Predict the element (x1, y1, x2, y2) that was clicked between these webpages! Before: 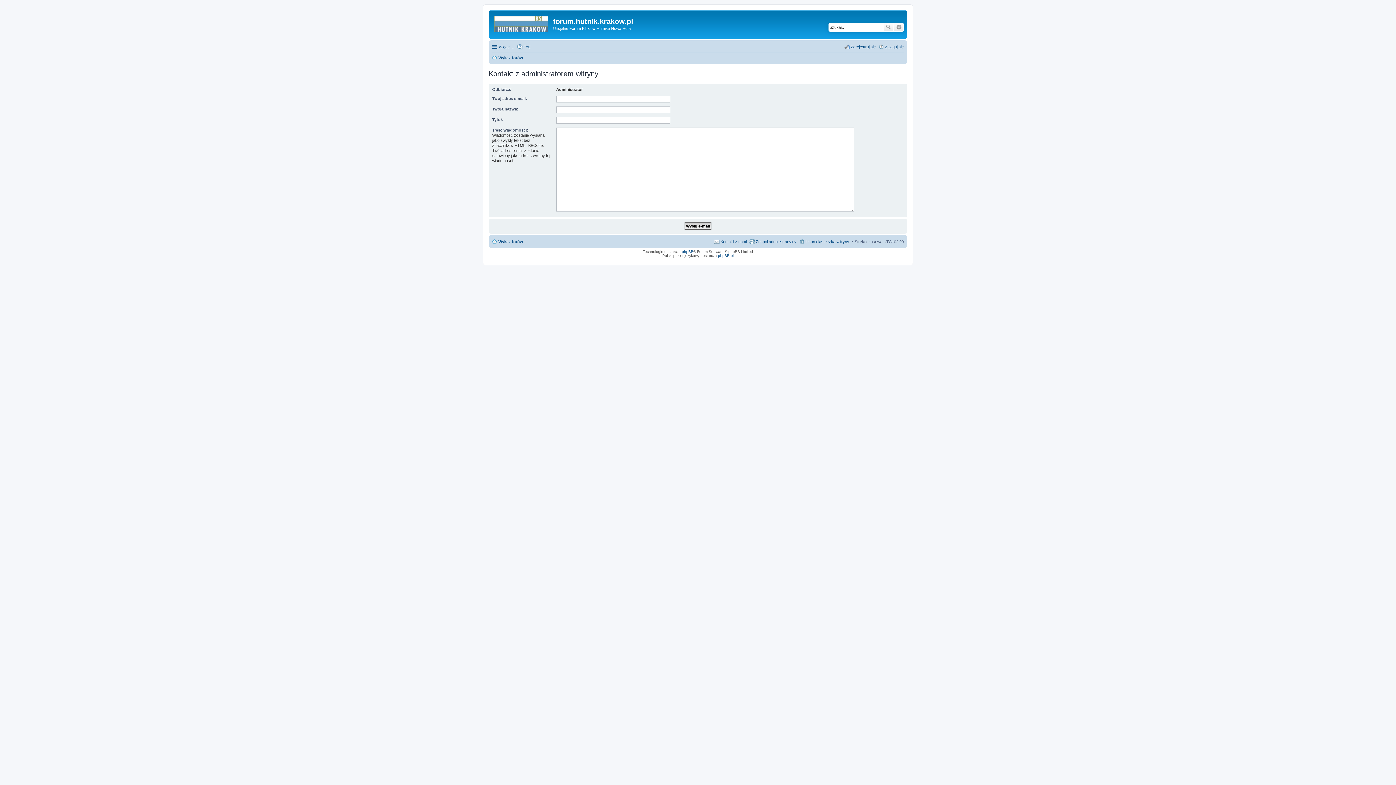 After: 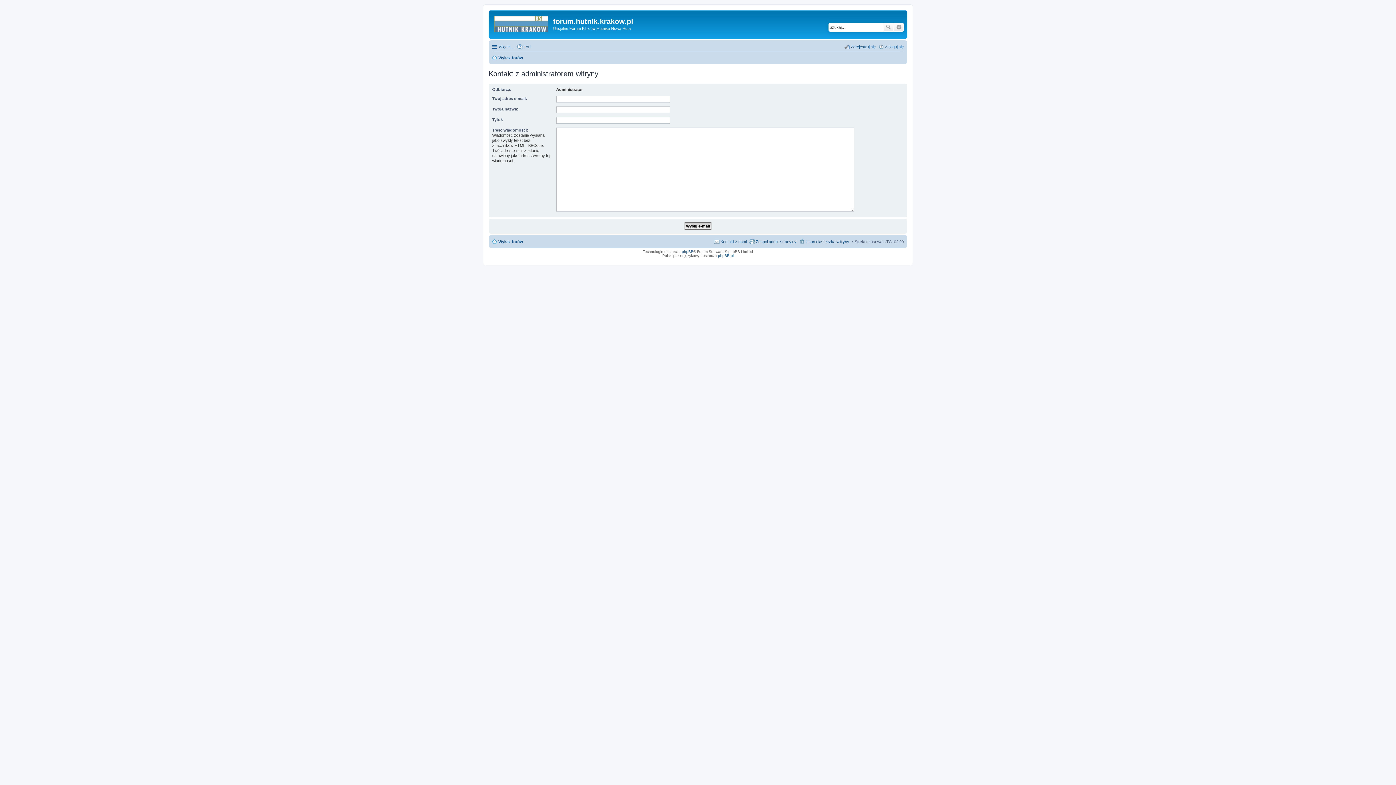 Action: bbox: (714, 237, 746, 246) label: Kontakt z nami